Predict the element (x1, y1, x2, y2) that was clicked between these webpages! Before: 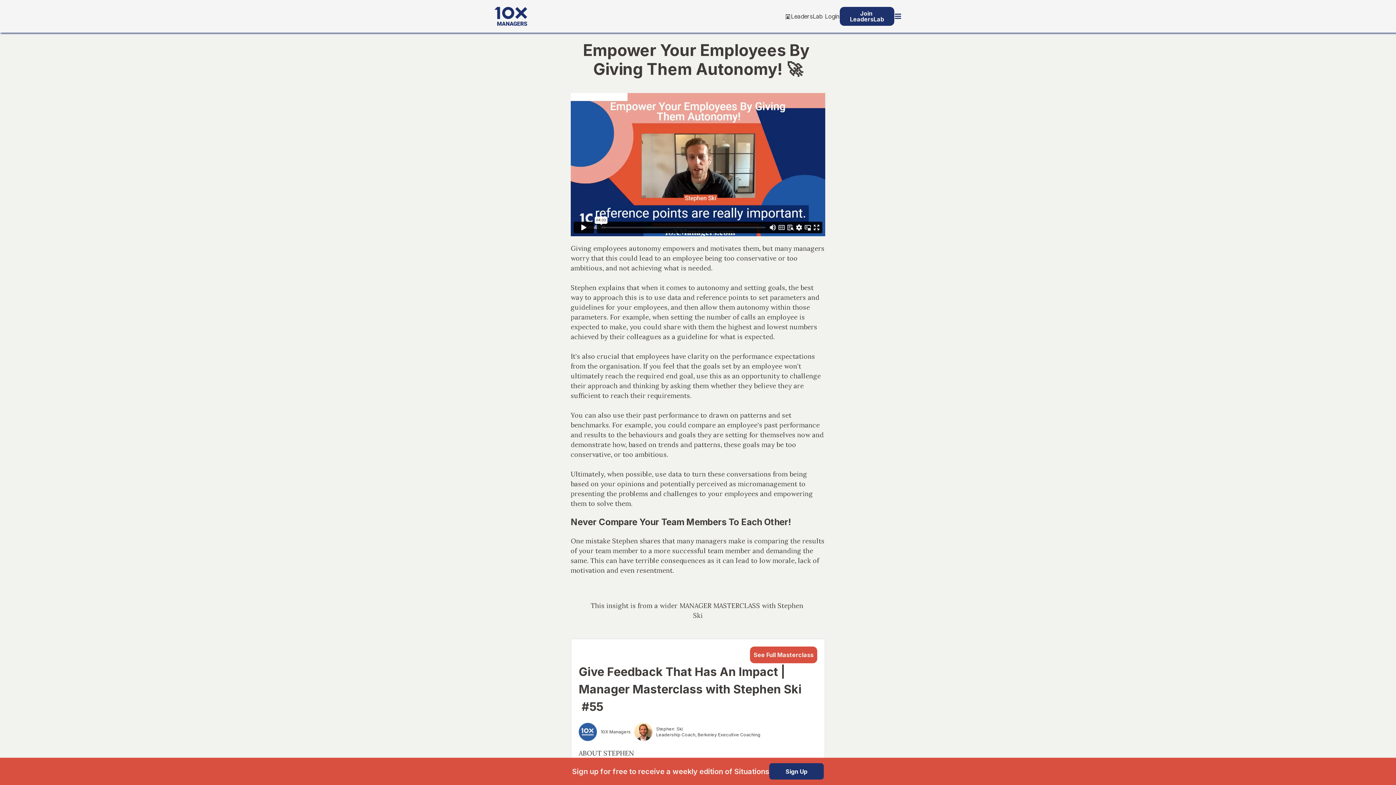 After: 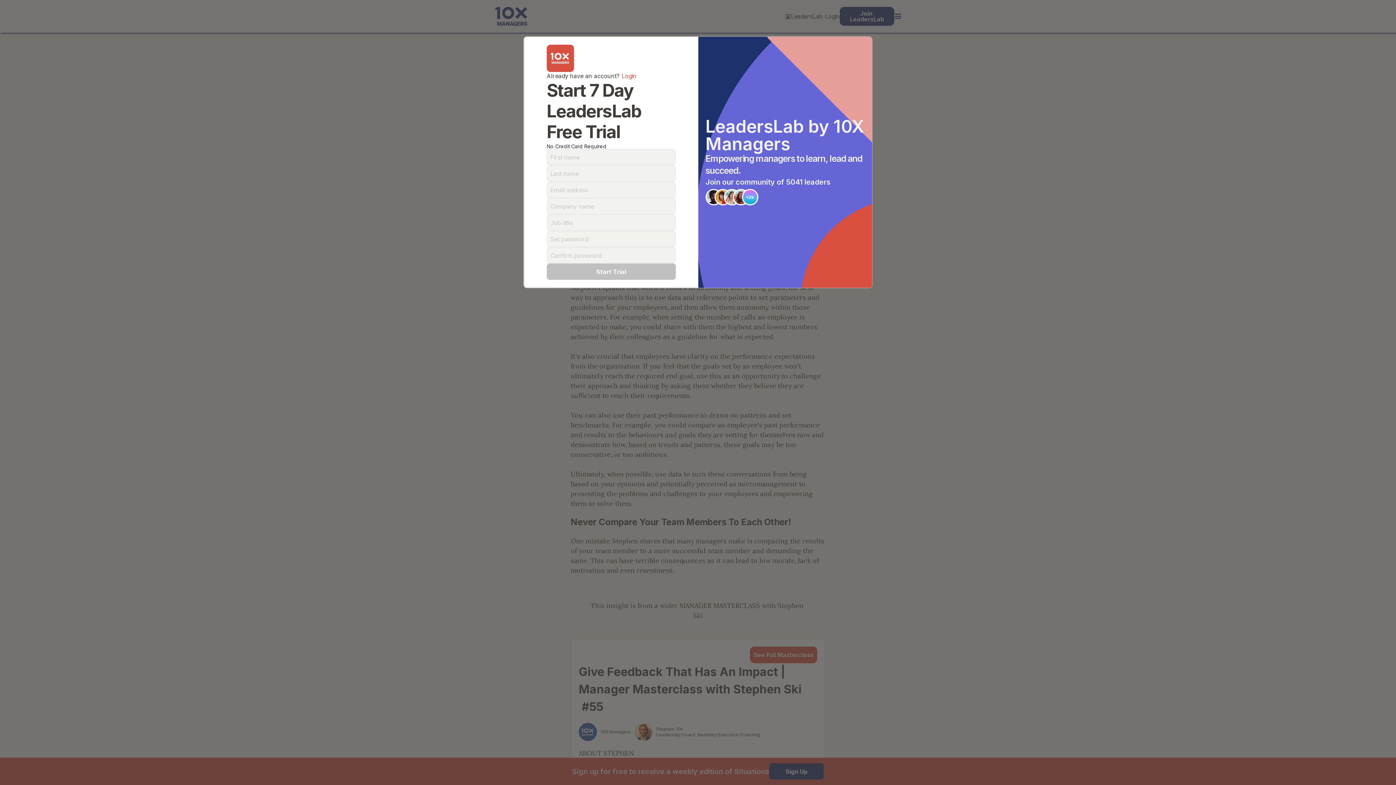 Action: bbox: (769, 763, 824, 780) label: Sign Up